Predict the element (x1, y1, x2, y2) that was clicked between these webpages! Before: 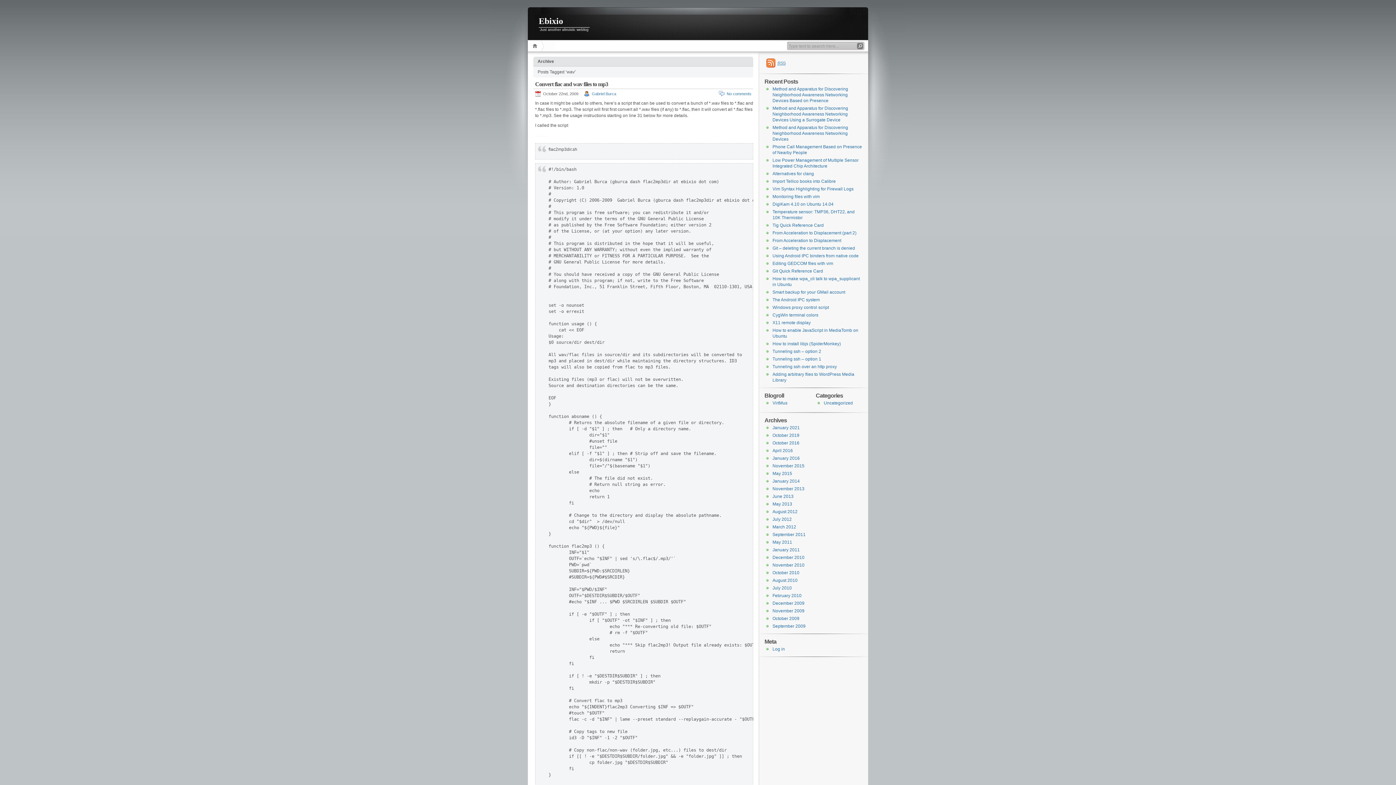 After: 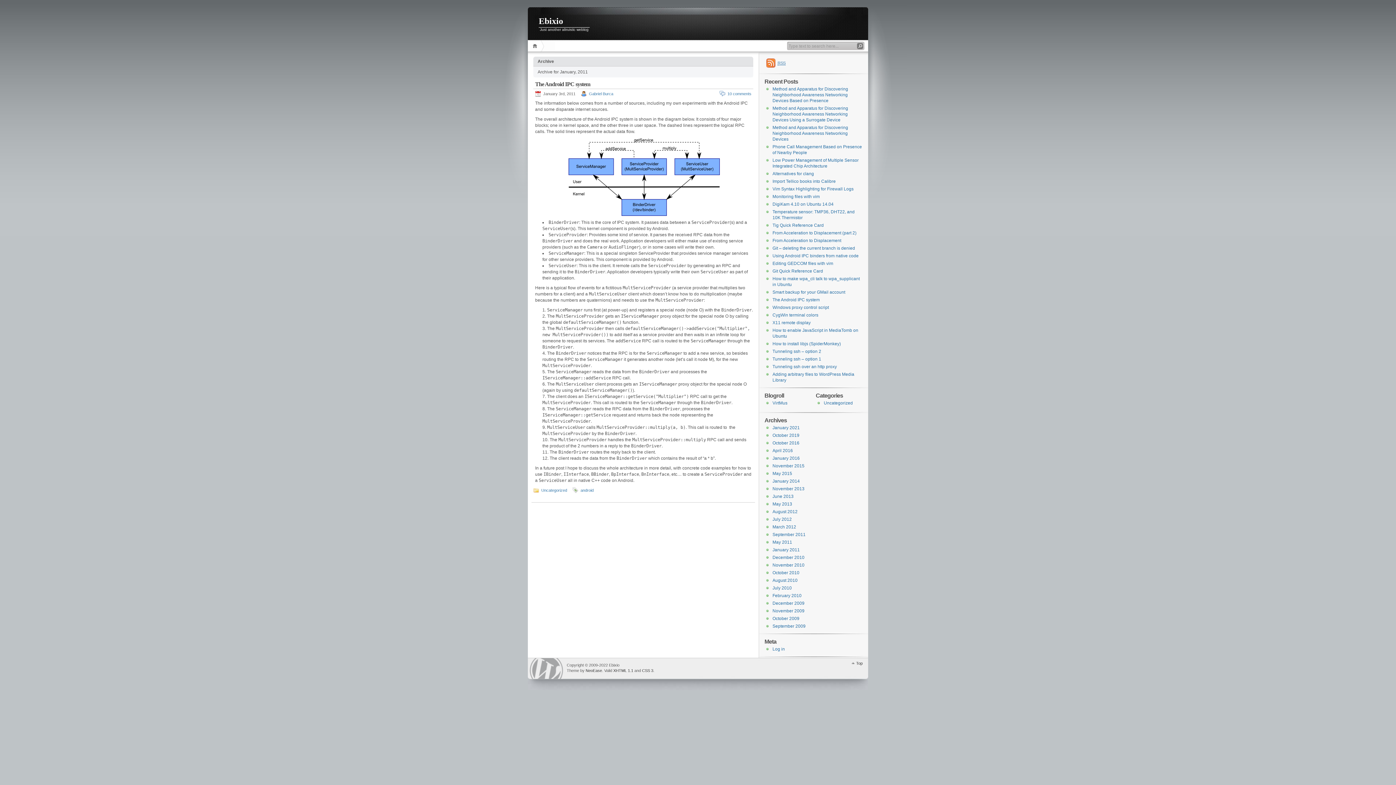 Action: bbox: (772, 547, 800, 552) label: January 2011